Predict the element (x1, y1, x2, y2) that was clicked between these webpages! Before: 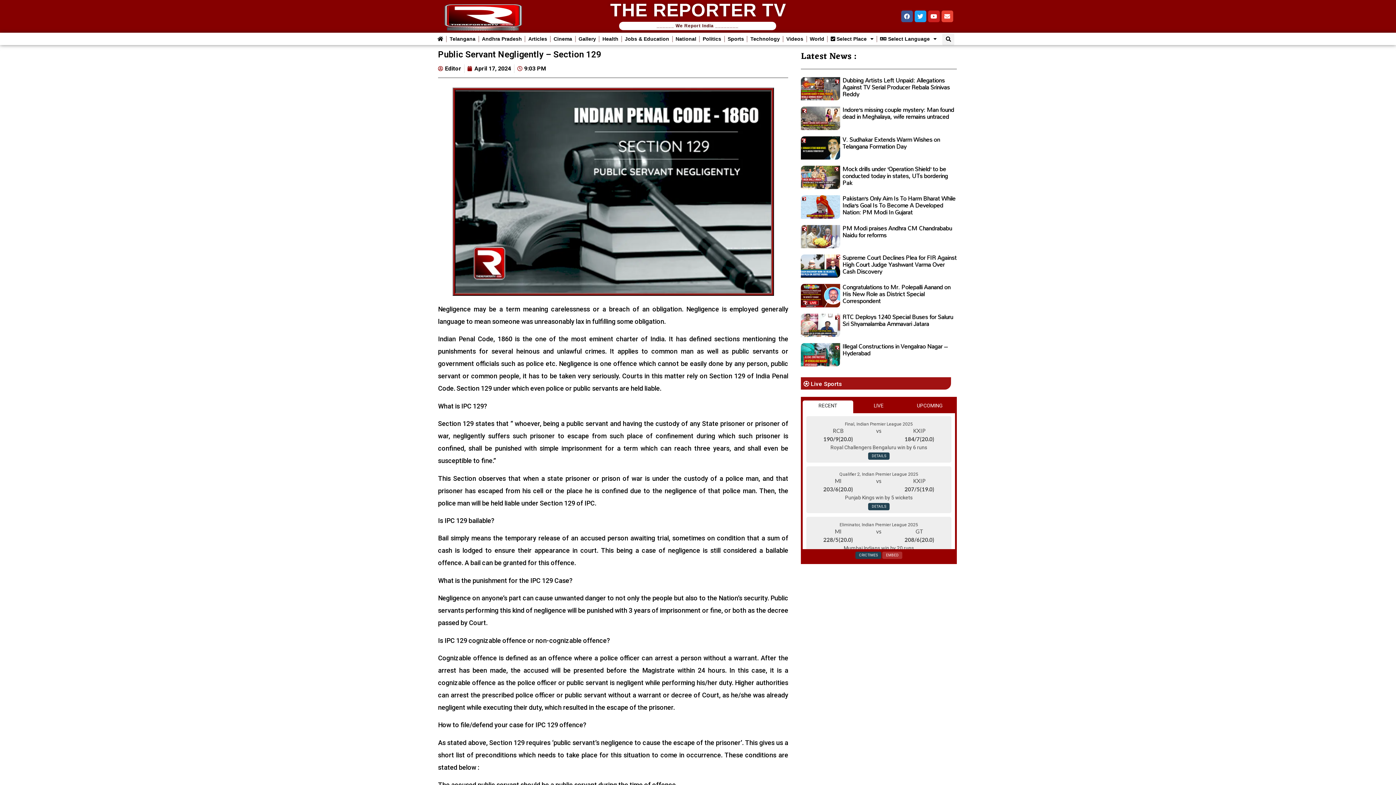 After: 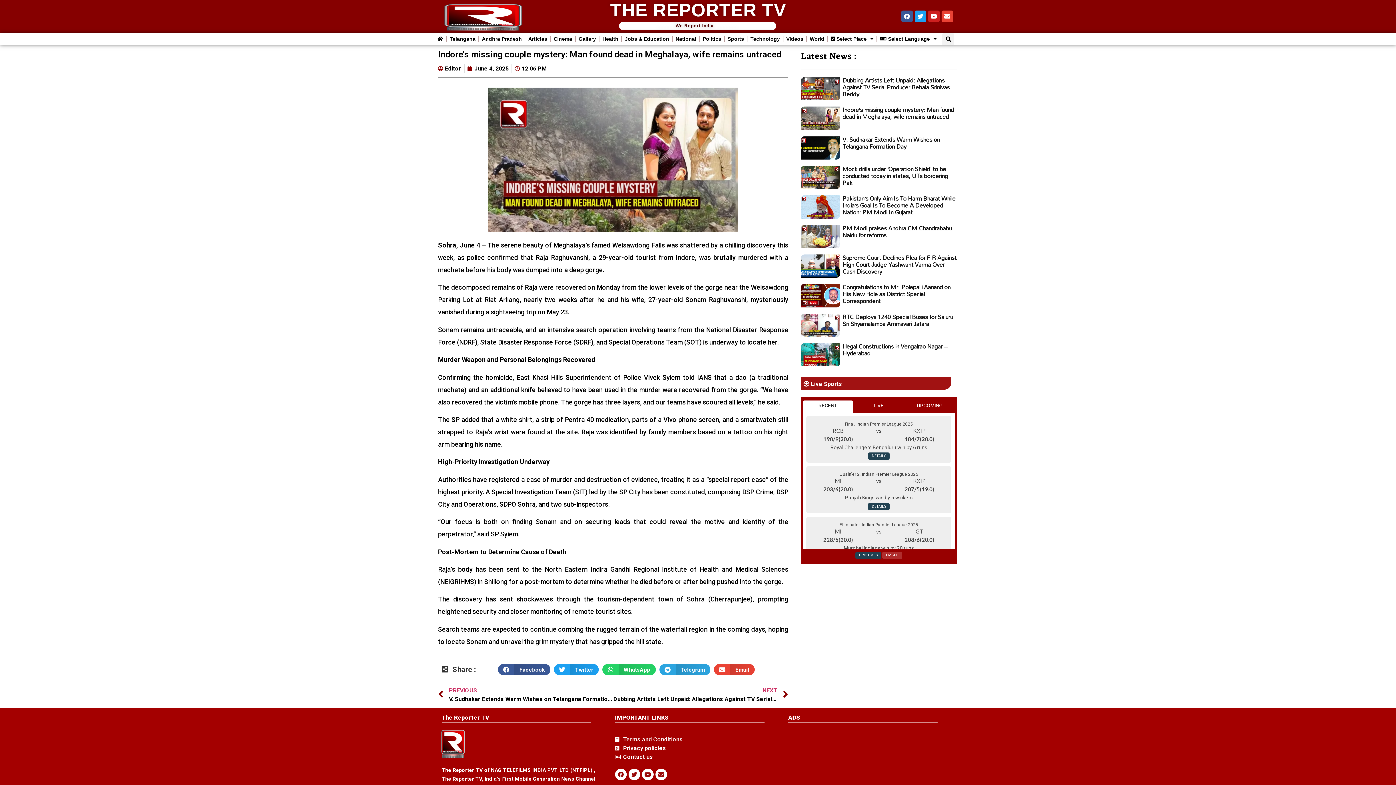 Action: bbox: (801, 106, 840, 130)